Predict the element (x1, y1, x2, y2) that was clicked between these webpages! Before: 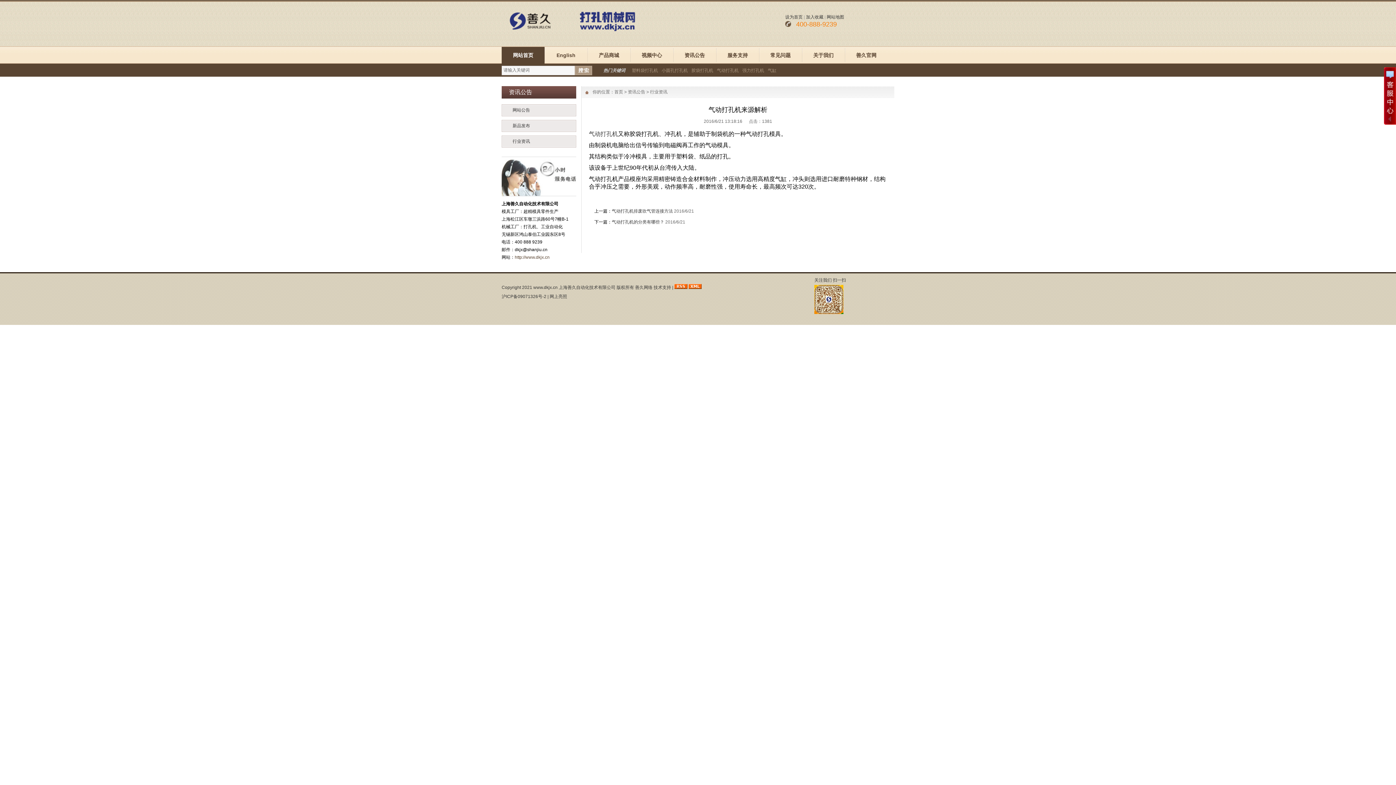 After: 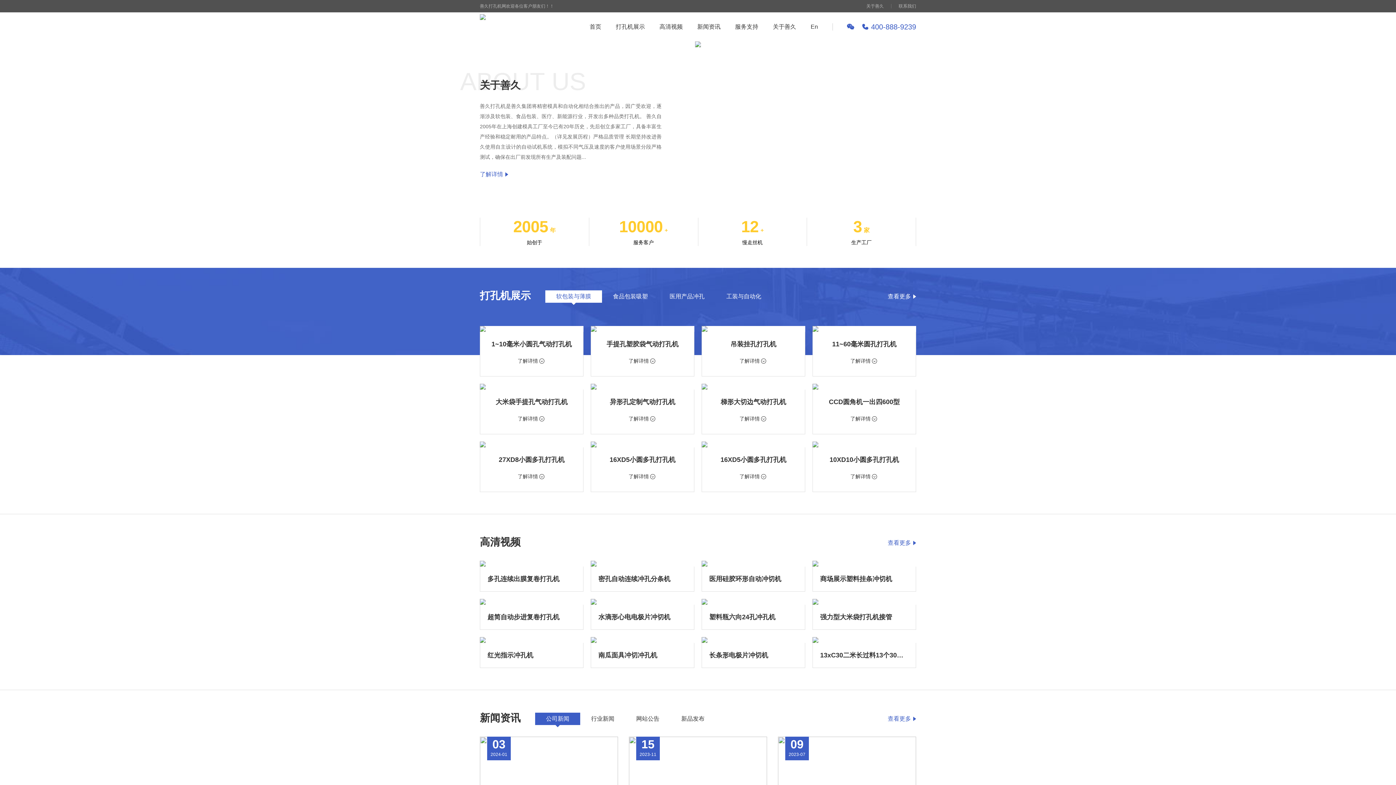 Action: bbox: (630, 46, 673, 64) label: 视频中心